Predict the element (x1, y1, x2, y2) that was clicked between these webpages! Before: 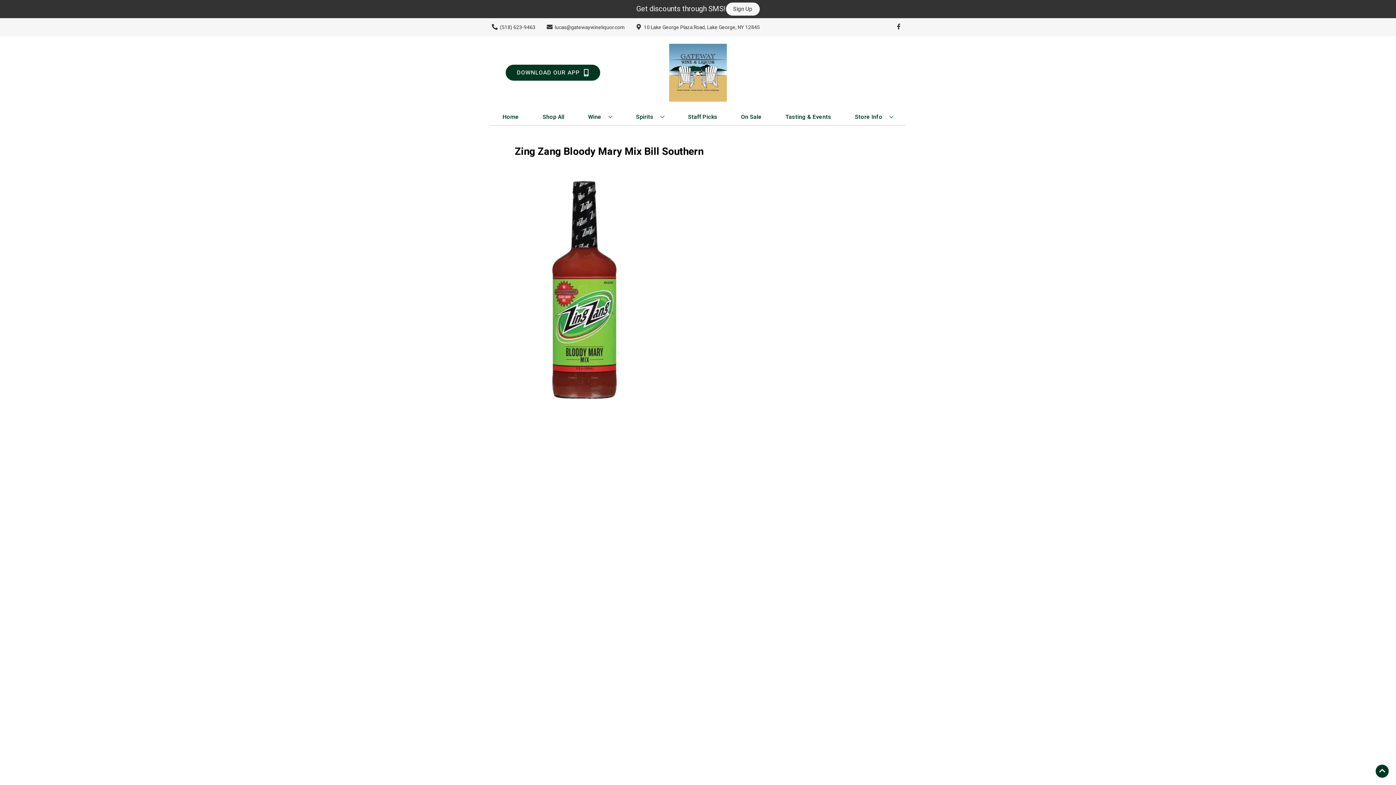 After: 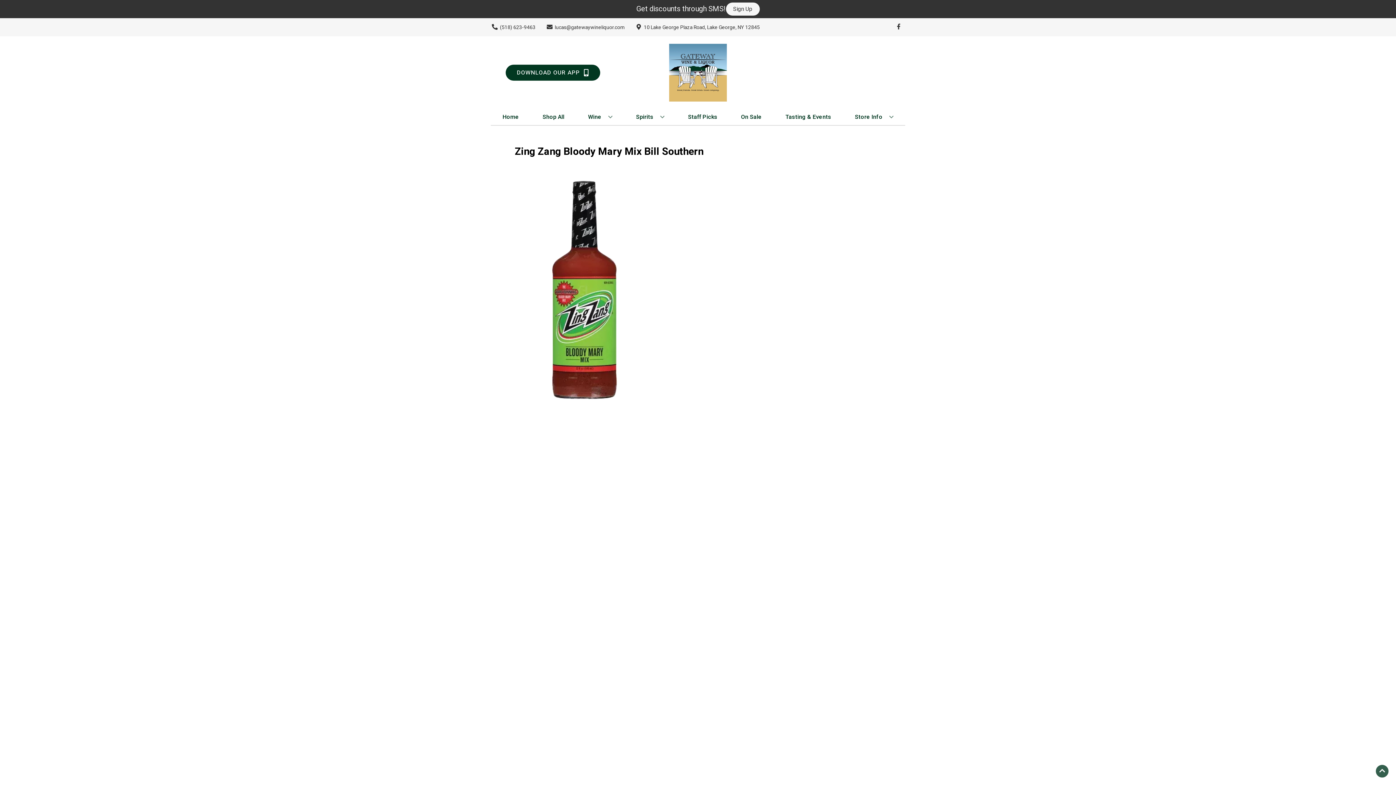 Action: bbox: (1376, 765, 1389, 778) label: Go to top